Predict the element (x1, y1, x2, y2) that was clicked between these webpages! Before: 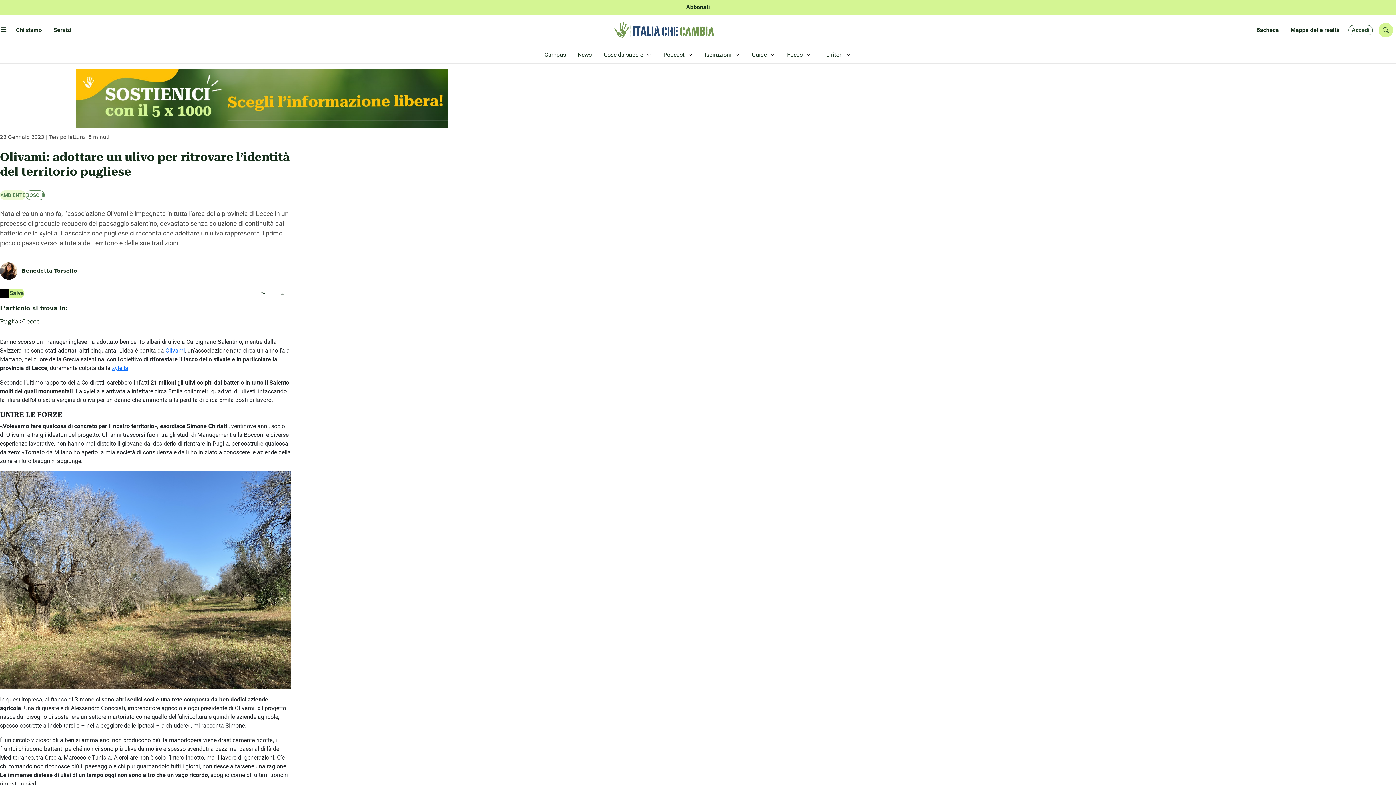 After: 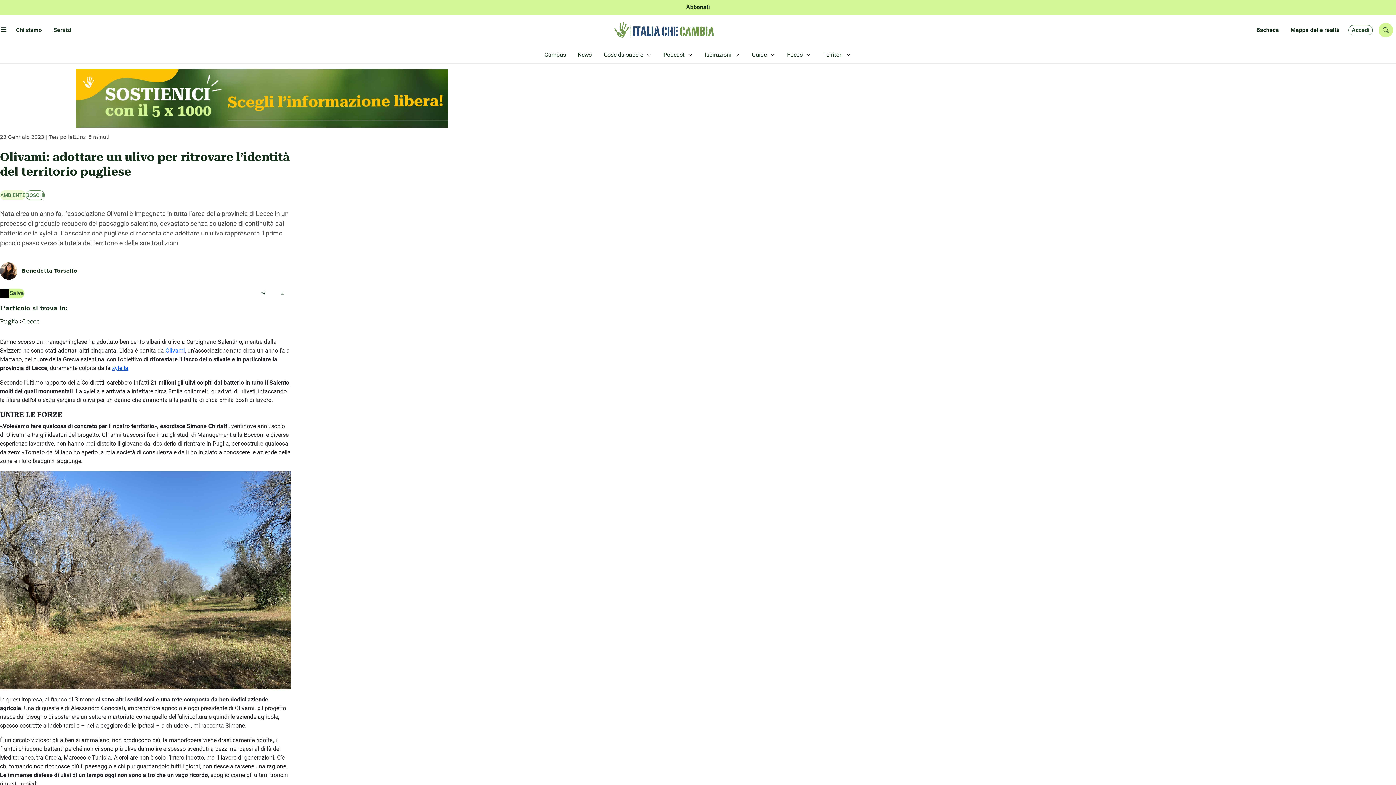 Action: bbox: (112, 364, 128, 371) label: xylella